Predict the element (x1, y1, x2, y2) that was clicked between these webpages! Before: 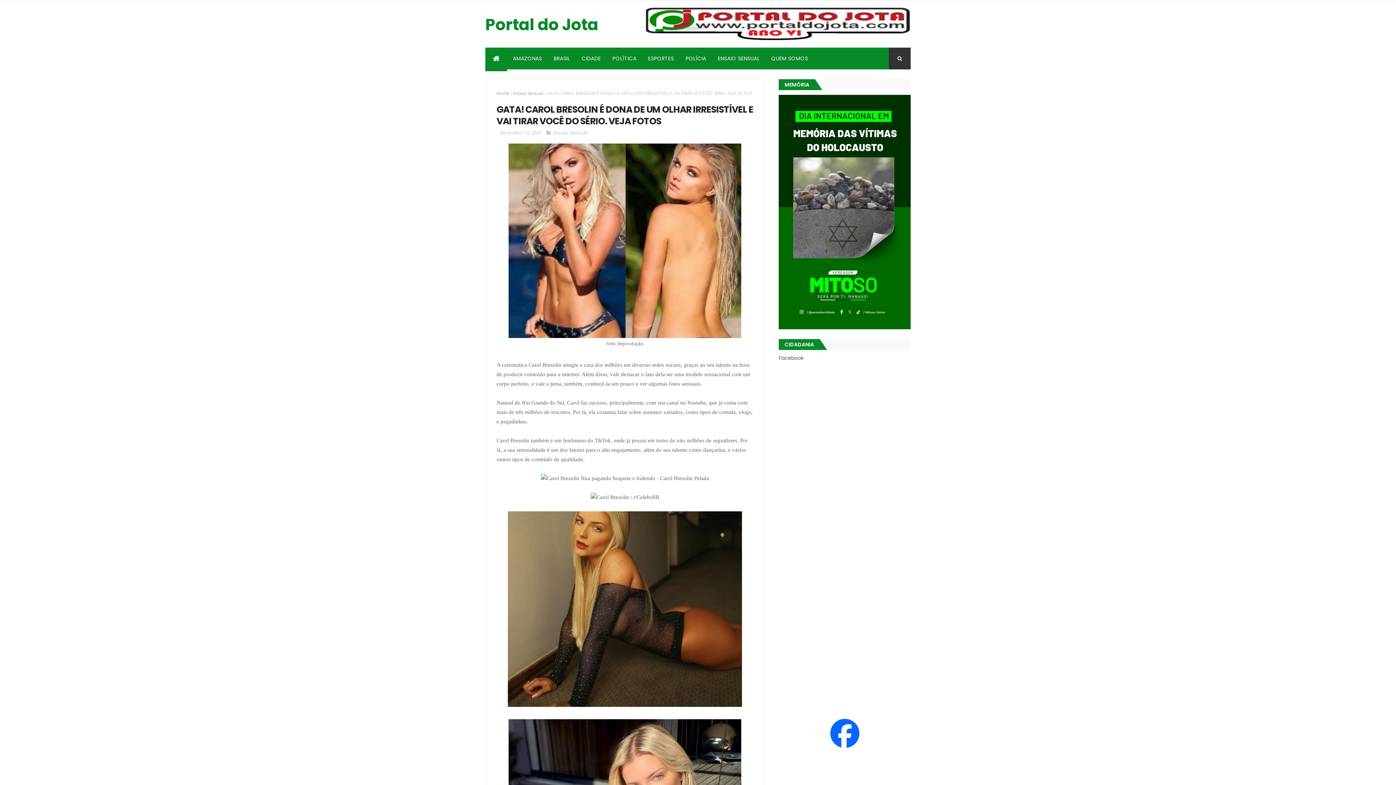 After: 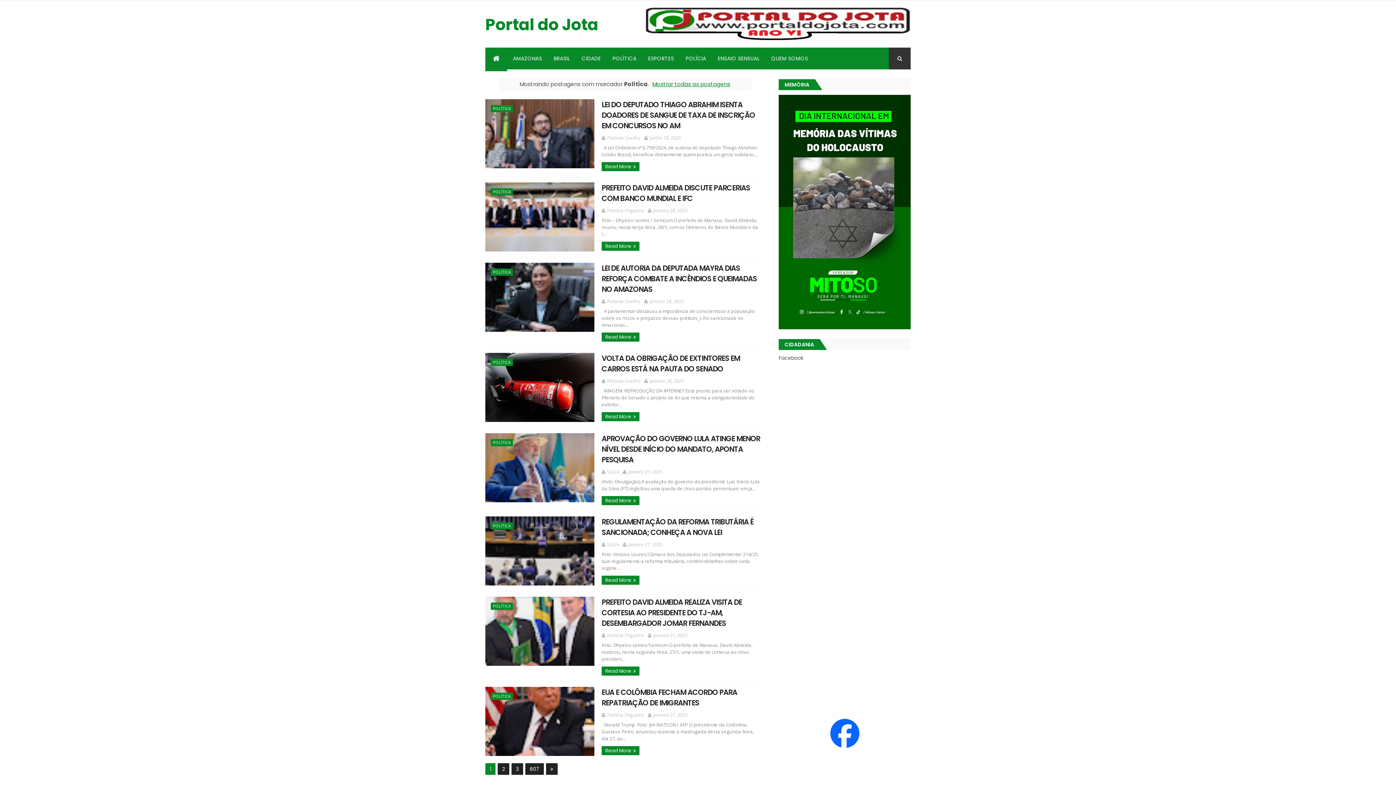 Action: bbox: (606, 47, 642, 69) label: POLÍTICA